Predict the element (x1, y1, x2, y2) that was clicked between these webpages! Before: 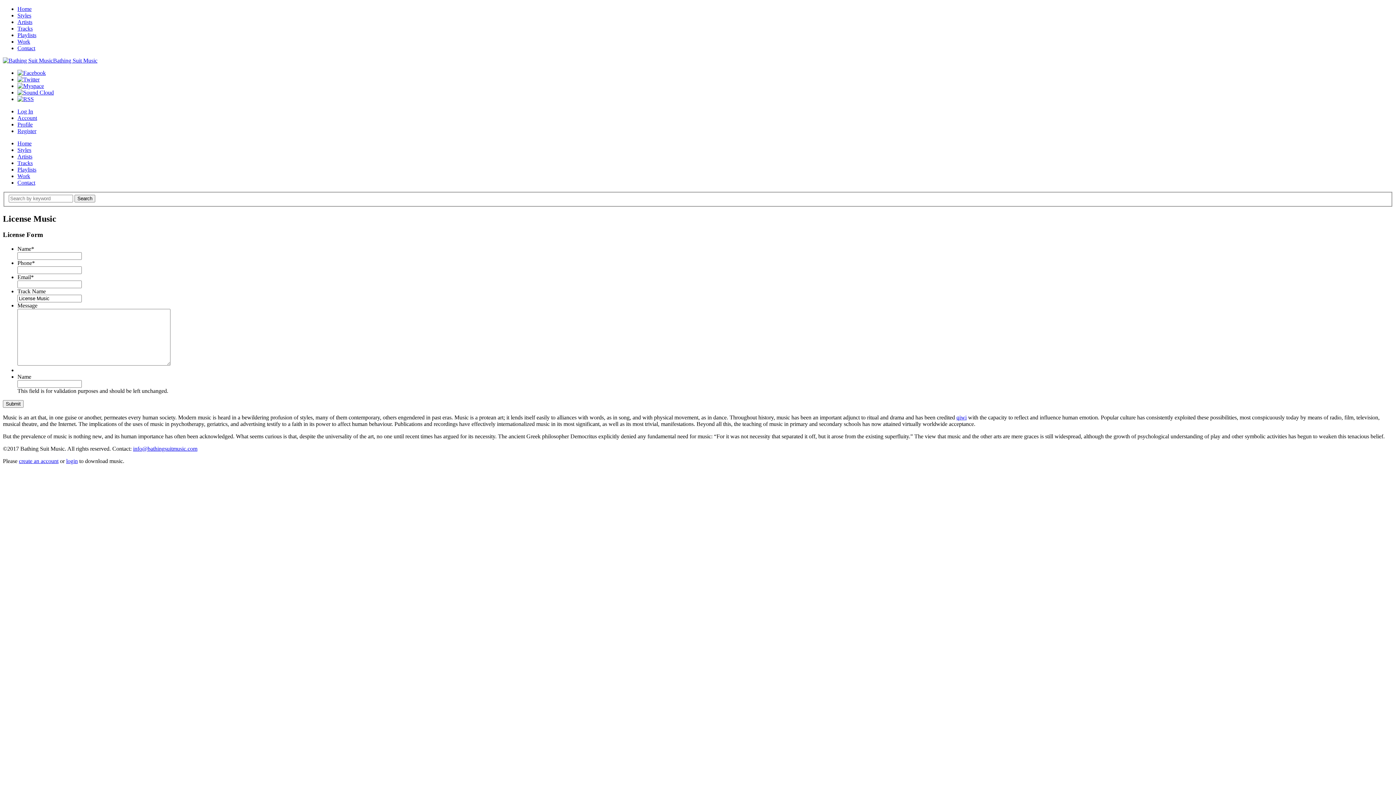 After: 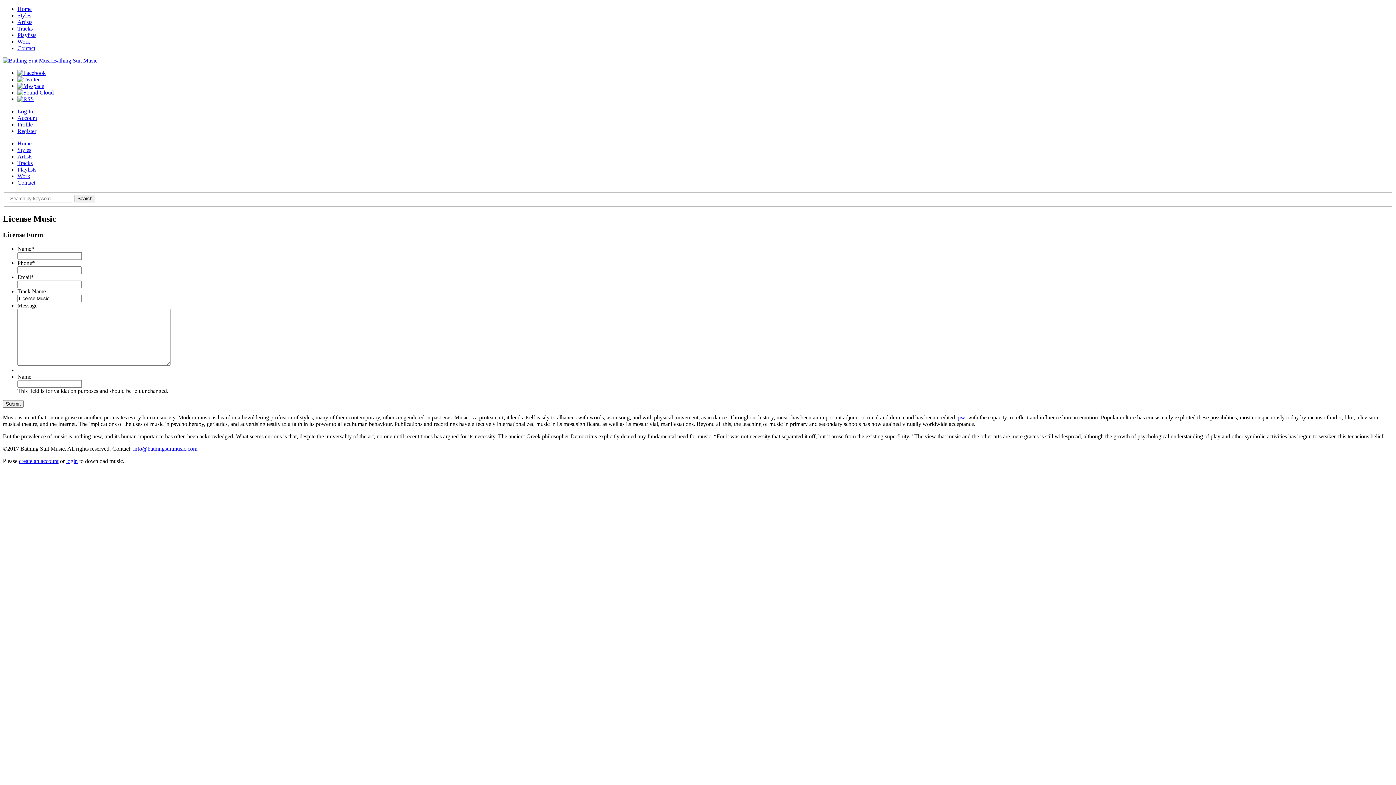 Action: bbox: (17, 82, 44, 89)